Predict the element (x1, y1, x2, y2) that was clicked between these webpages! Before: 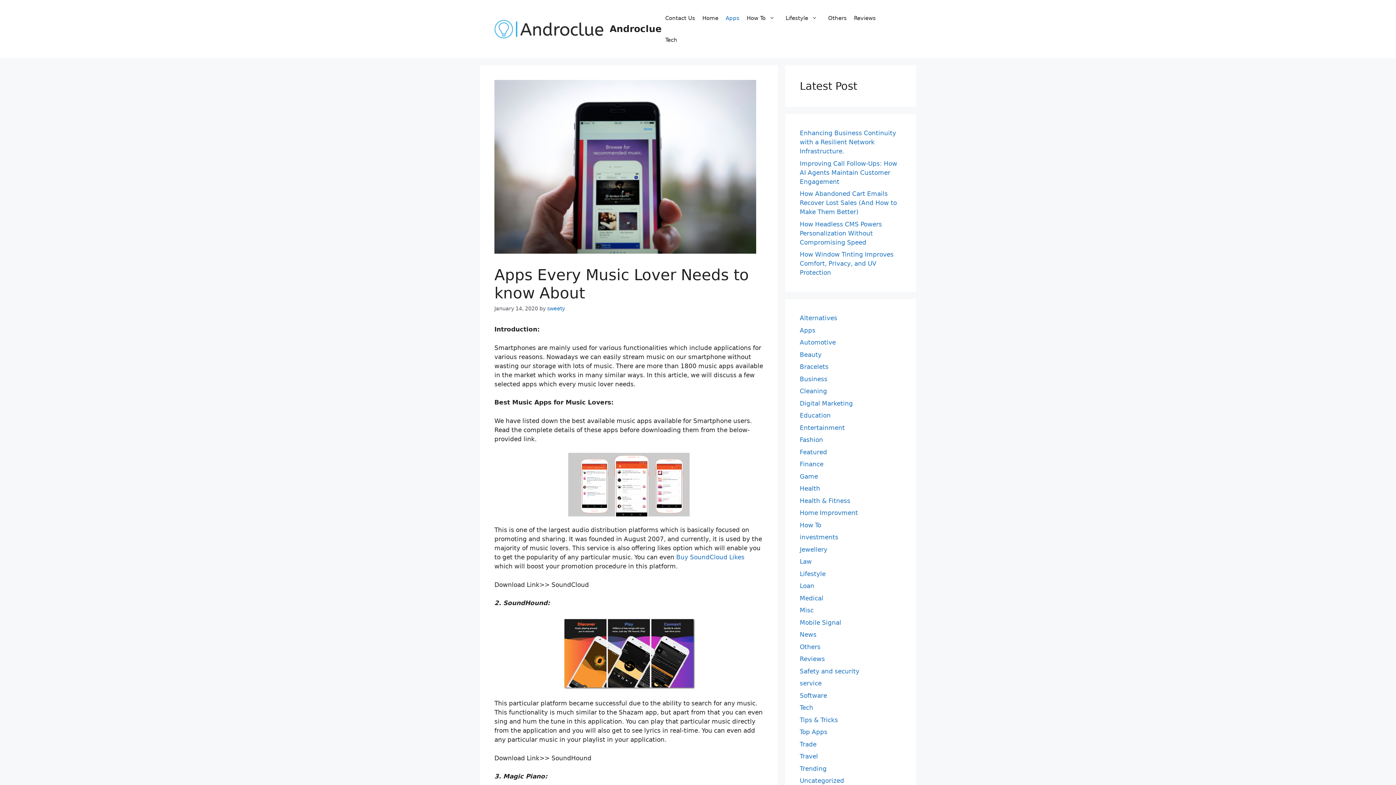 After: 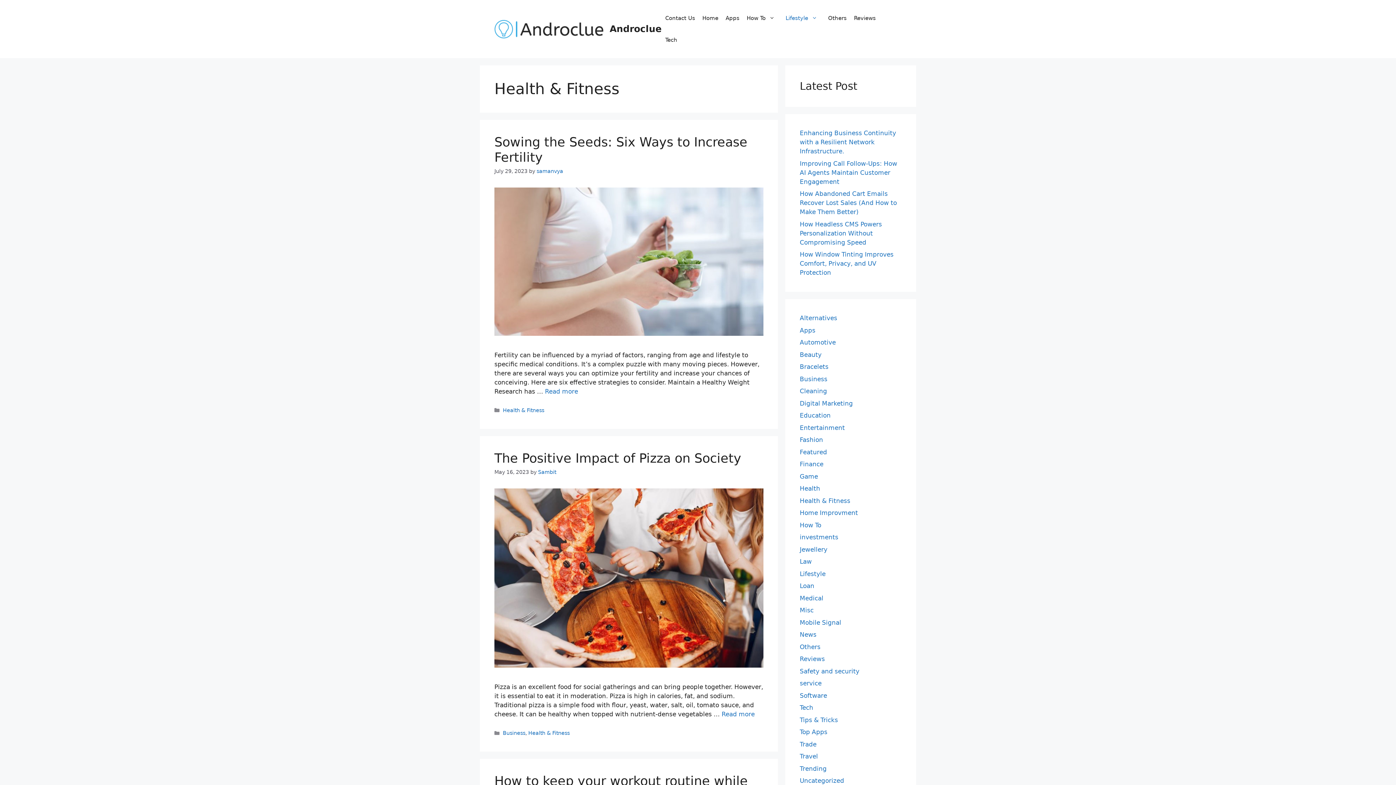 Action: bbox: (800, 497, 850, 504) label: Health & Fitness